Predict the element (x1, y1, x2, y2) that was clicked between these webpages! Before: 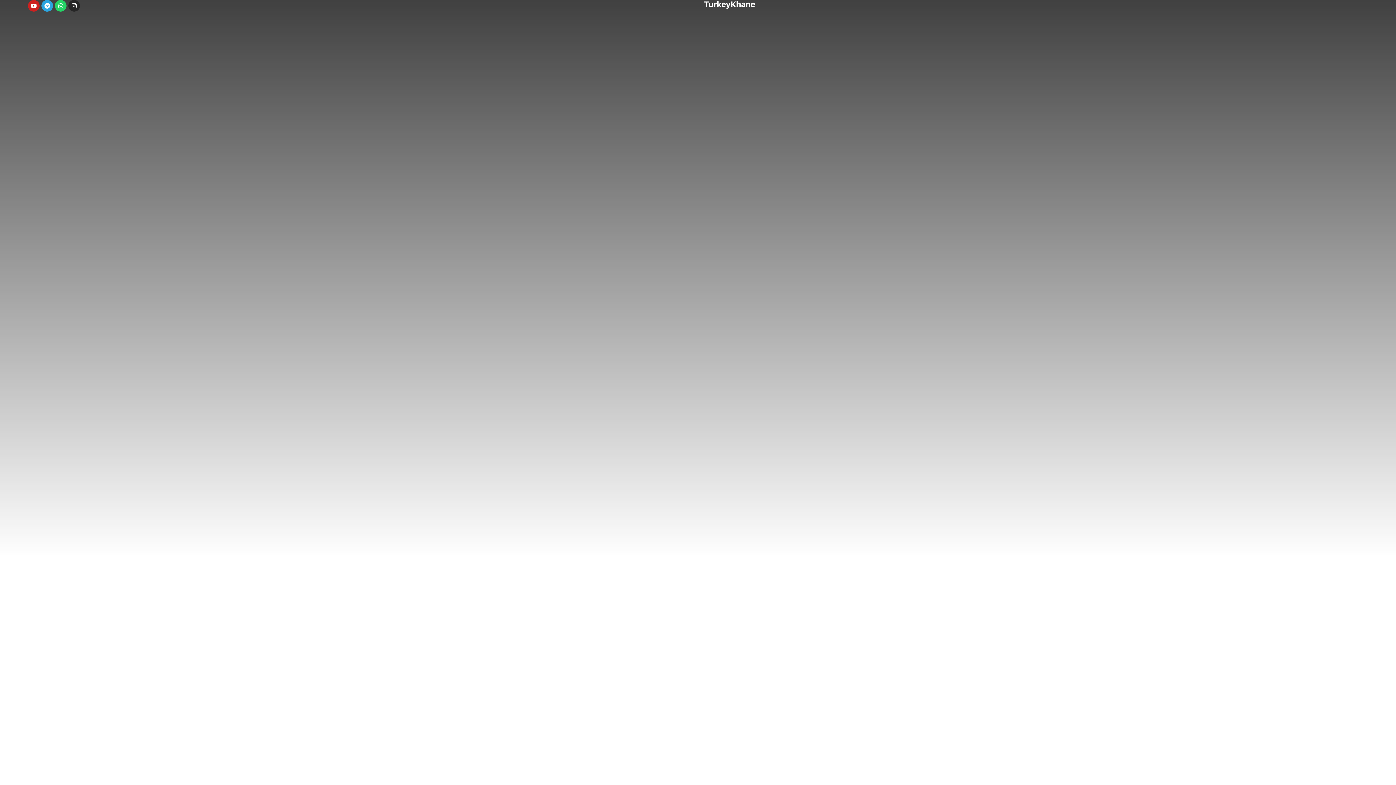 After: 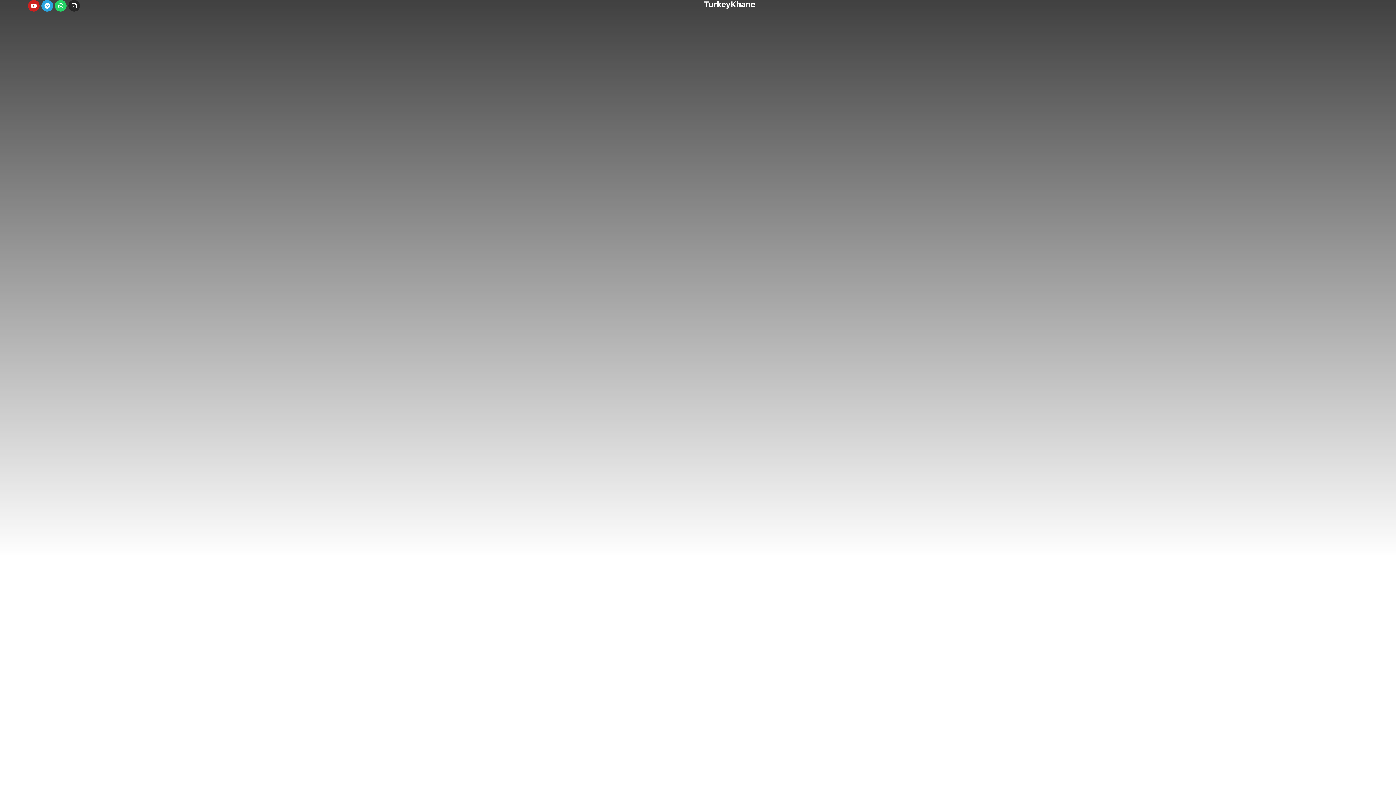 Action: bbox: (704, 1, 755, 7)